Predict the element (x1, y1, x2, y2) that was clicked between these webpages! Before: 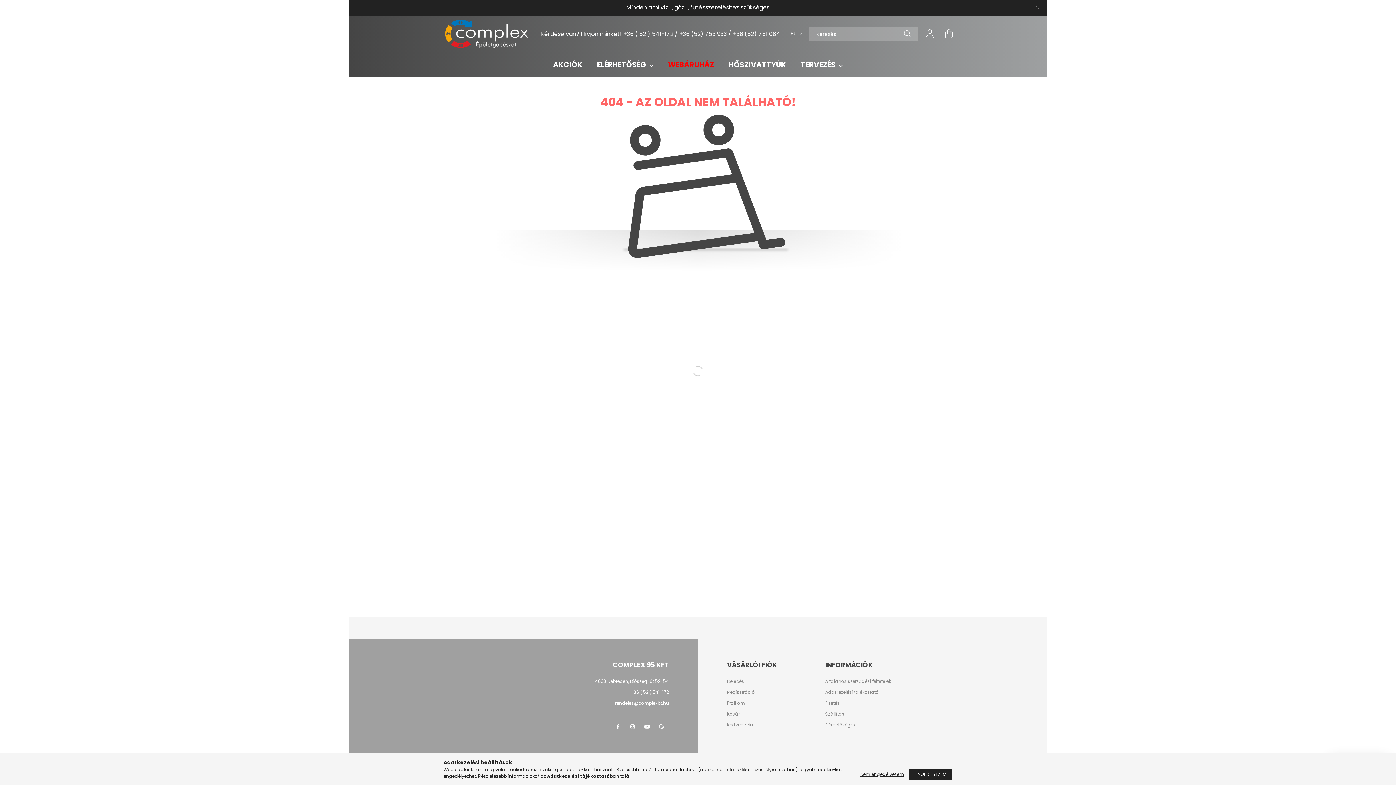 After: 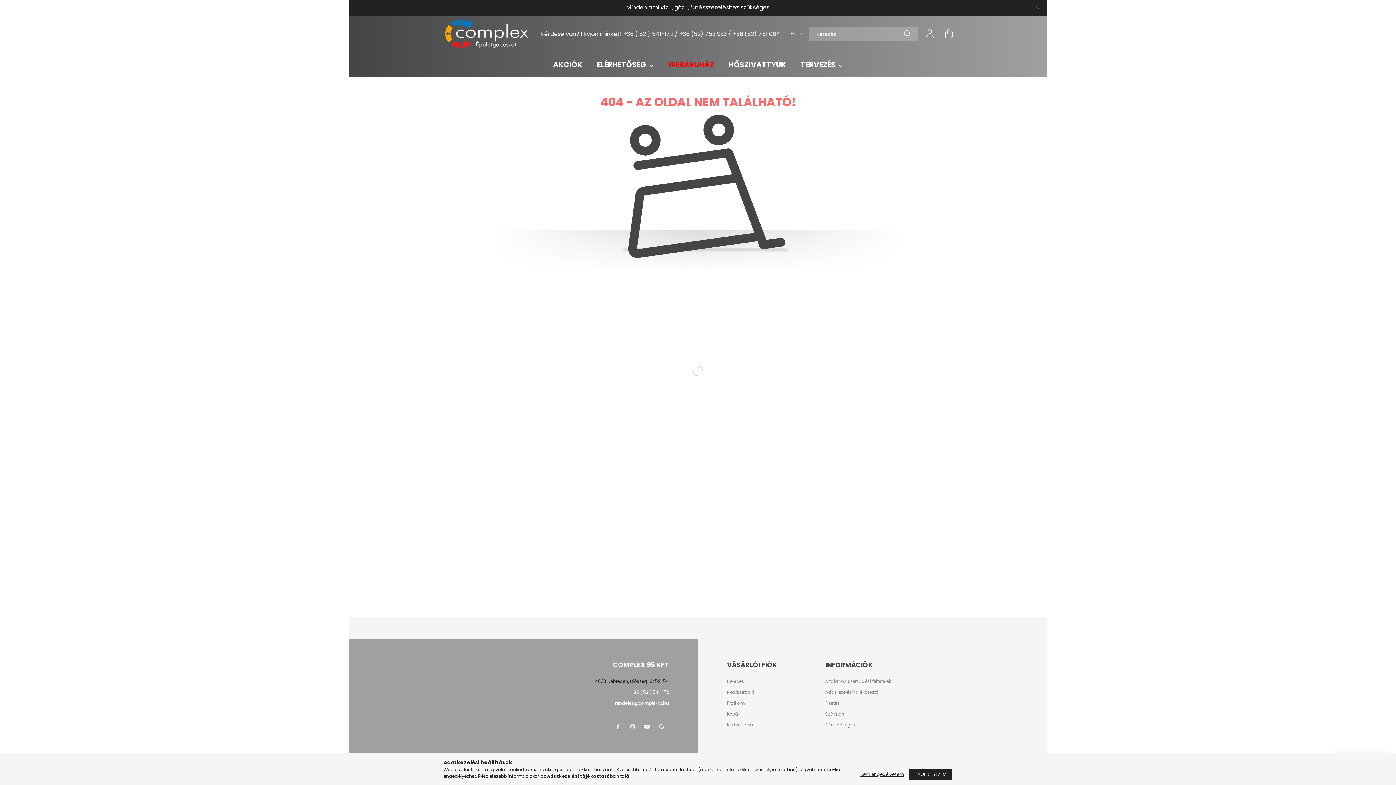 Action: bbox: (595, 678, 669, 684) label: 4030 Debrecen, Diószegi út 52-54